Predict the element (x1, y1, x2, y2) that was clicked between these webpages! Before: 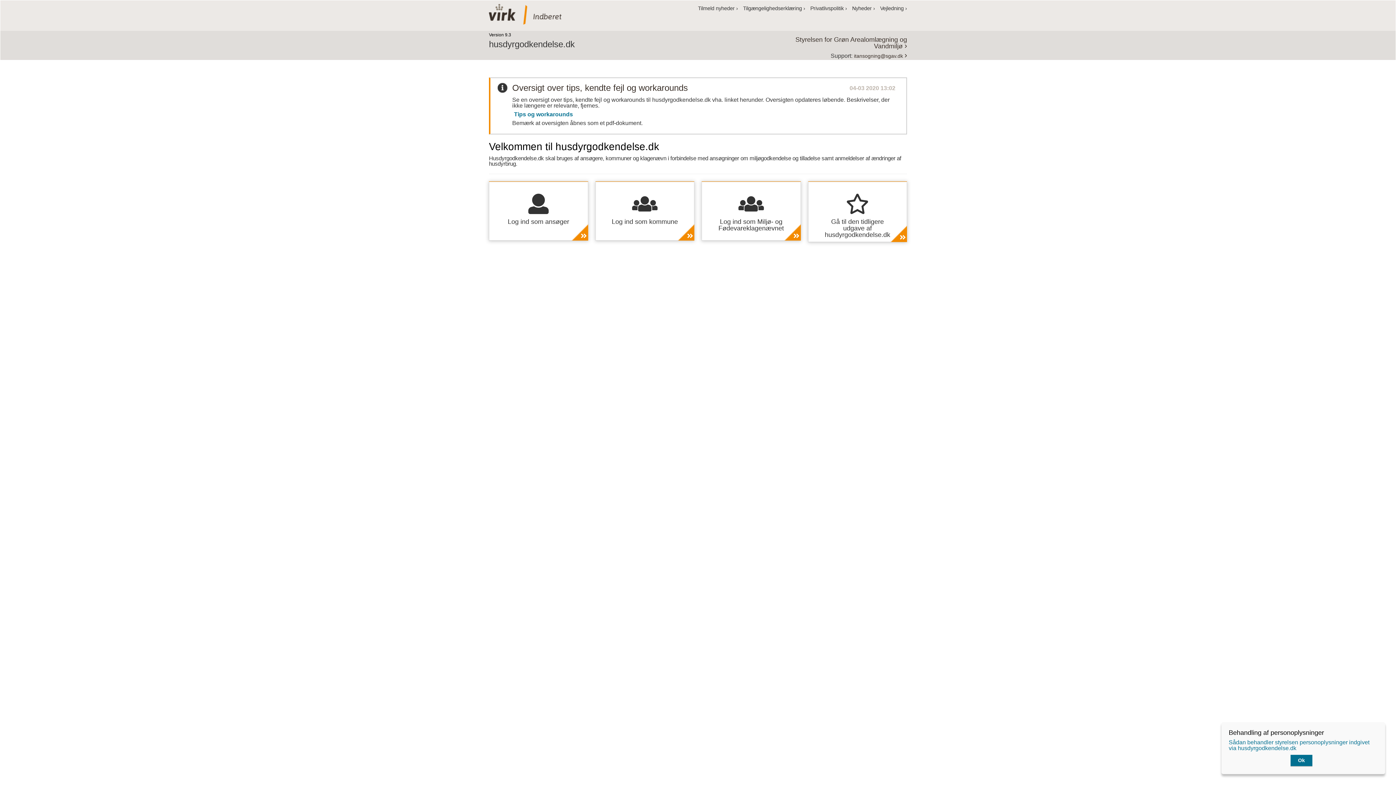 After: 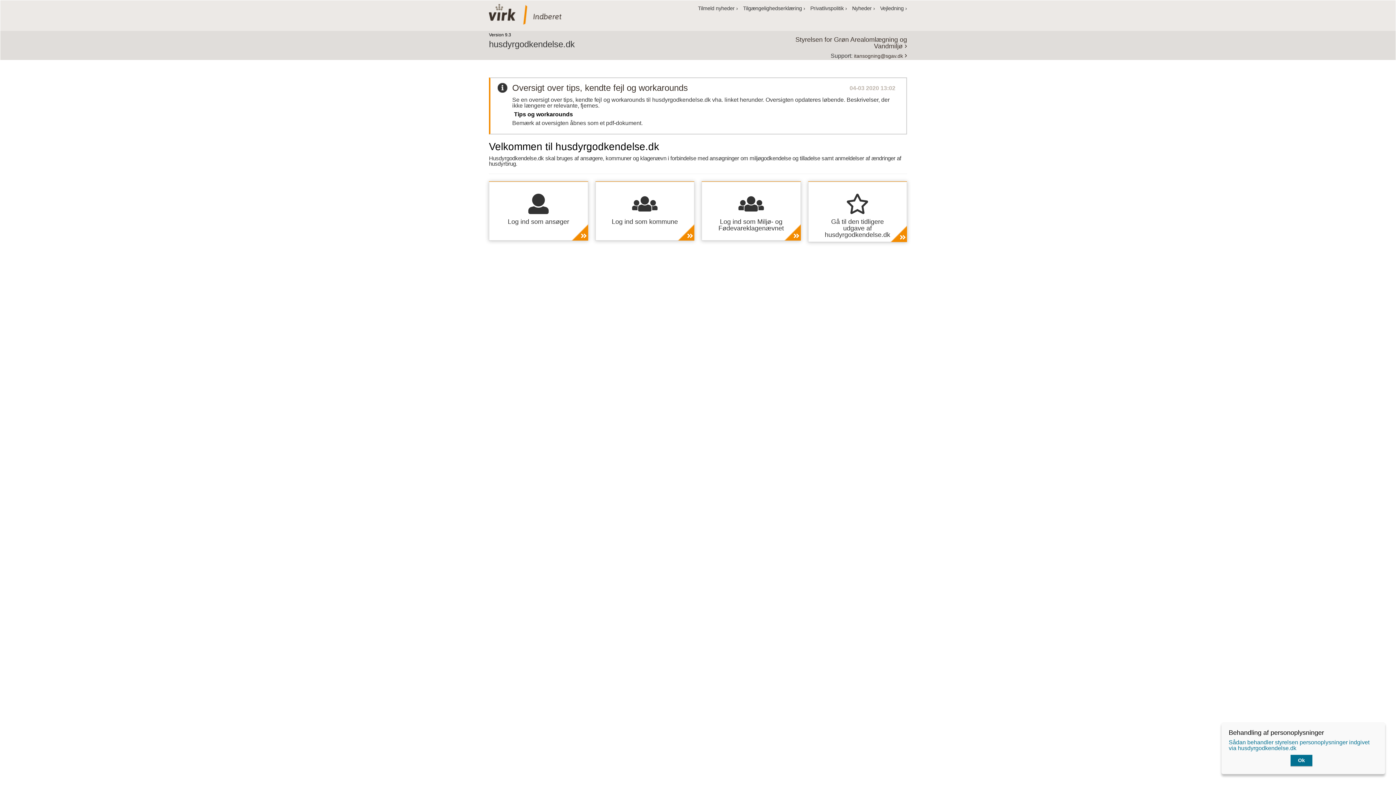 Action: label: Tips og workarounds bbox: (514, 111, 573, 117)